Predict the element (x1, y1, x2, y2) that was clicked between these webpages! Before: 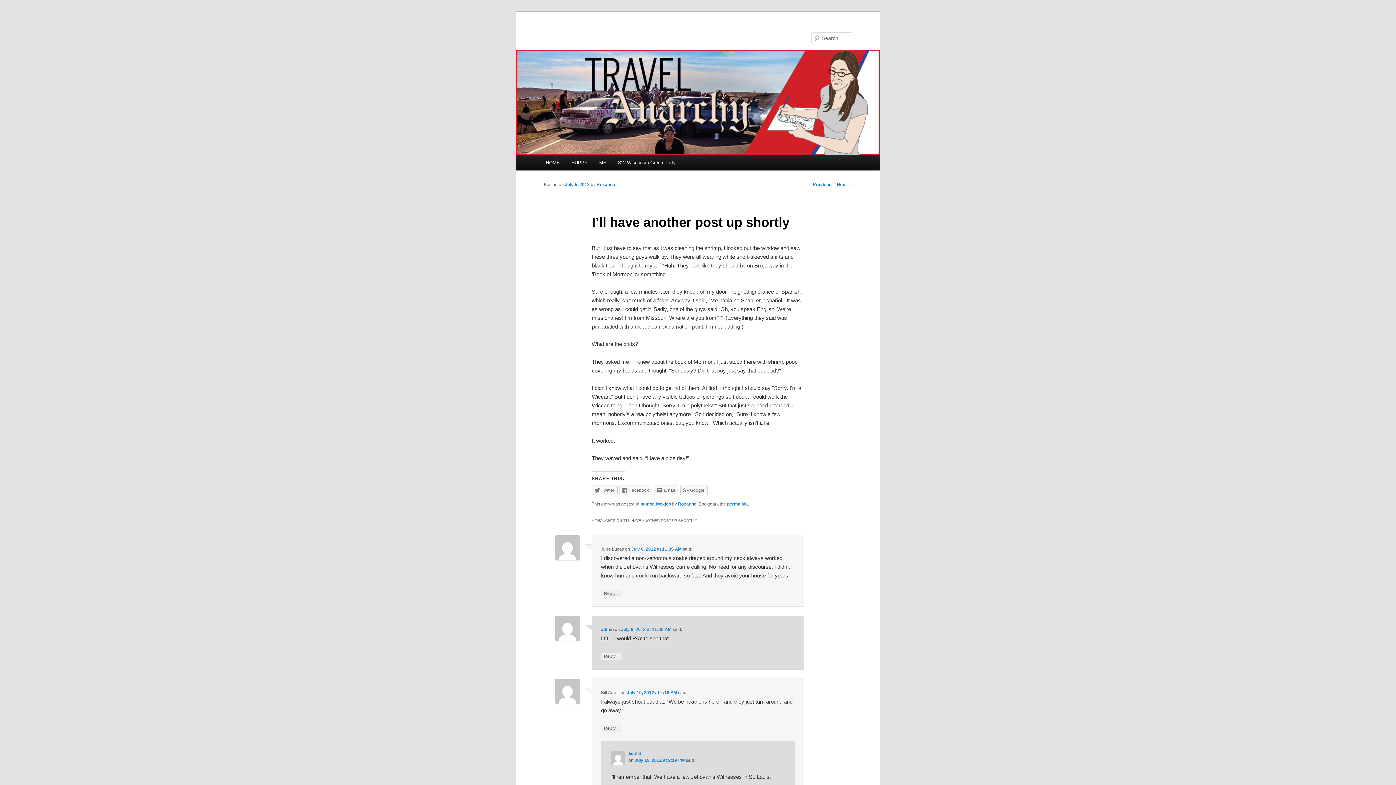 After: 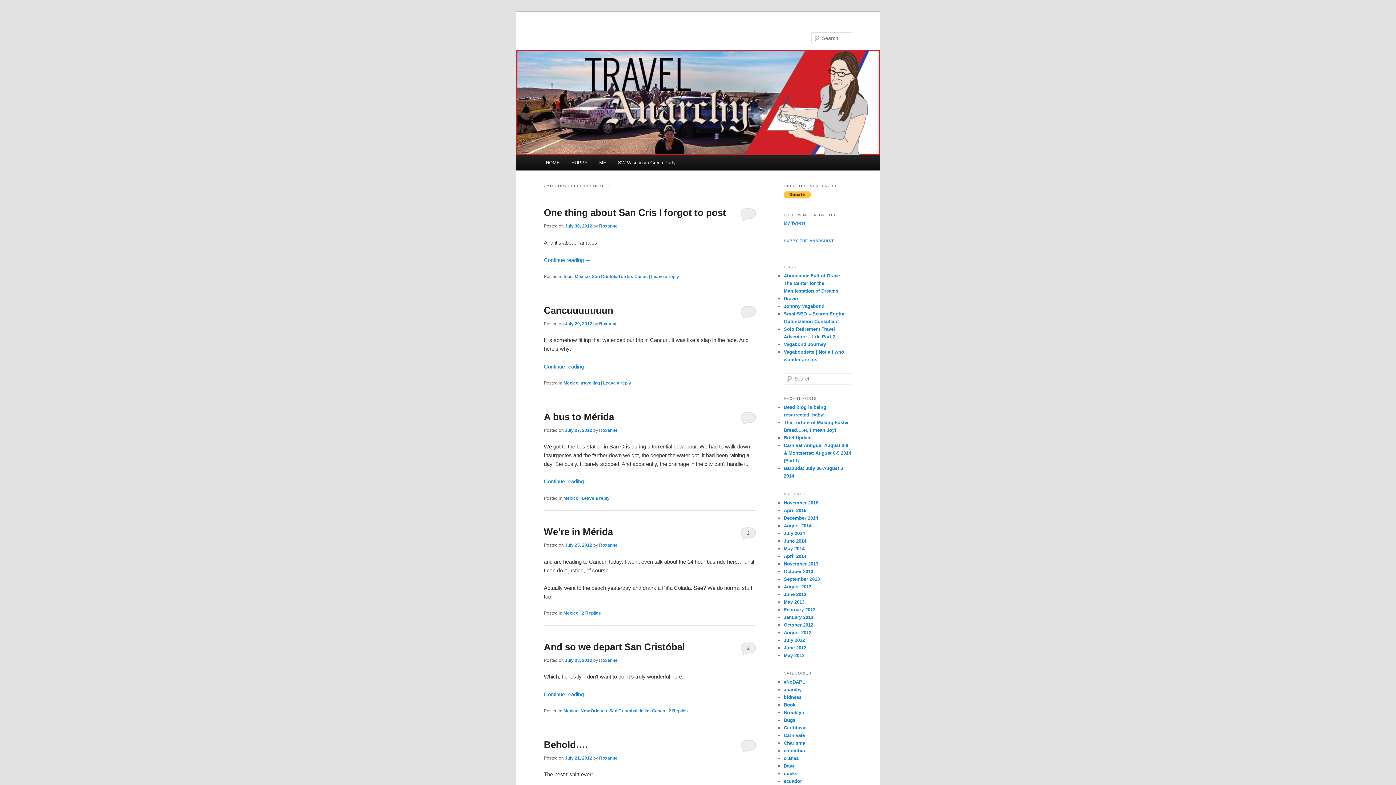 Action: bbox: (656, 501, 671, 506) label: Mexico